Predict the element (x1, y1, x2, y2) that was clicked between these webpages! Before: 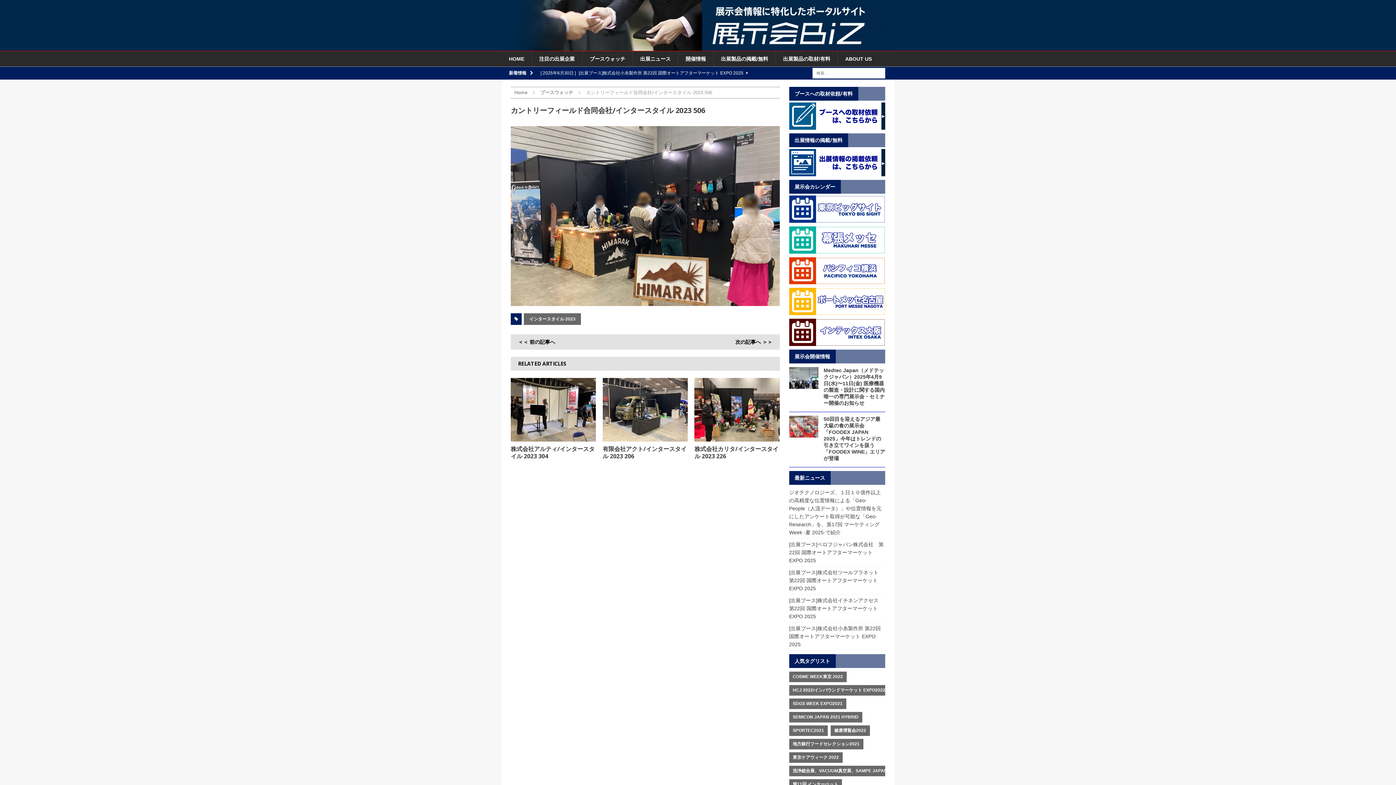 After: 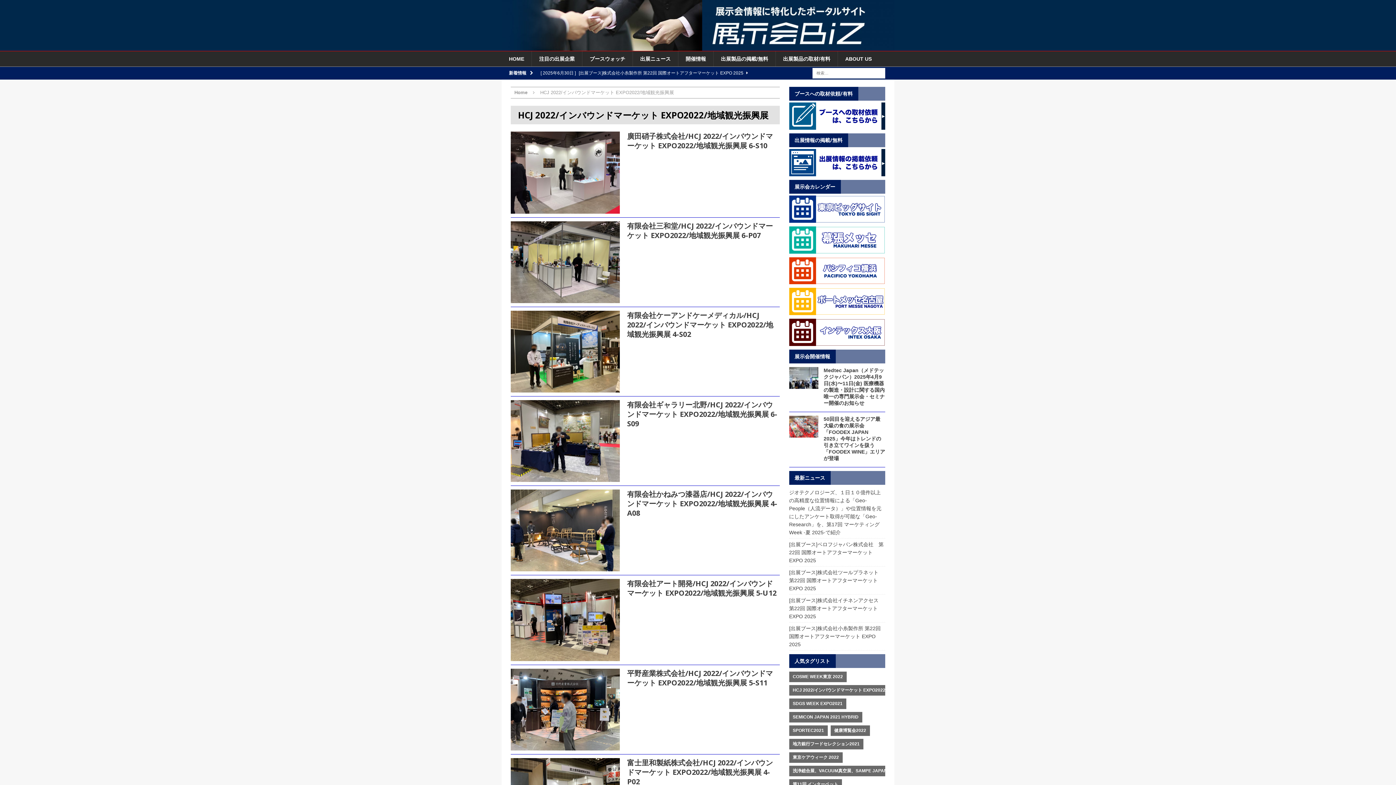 Action: label: HCJ 2022/インバウンドマーケット EXPO2022/地域観光振興展 bbox: (789, 685, 920, 695)